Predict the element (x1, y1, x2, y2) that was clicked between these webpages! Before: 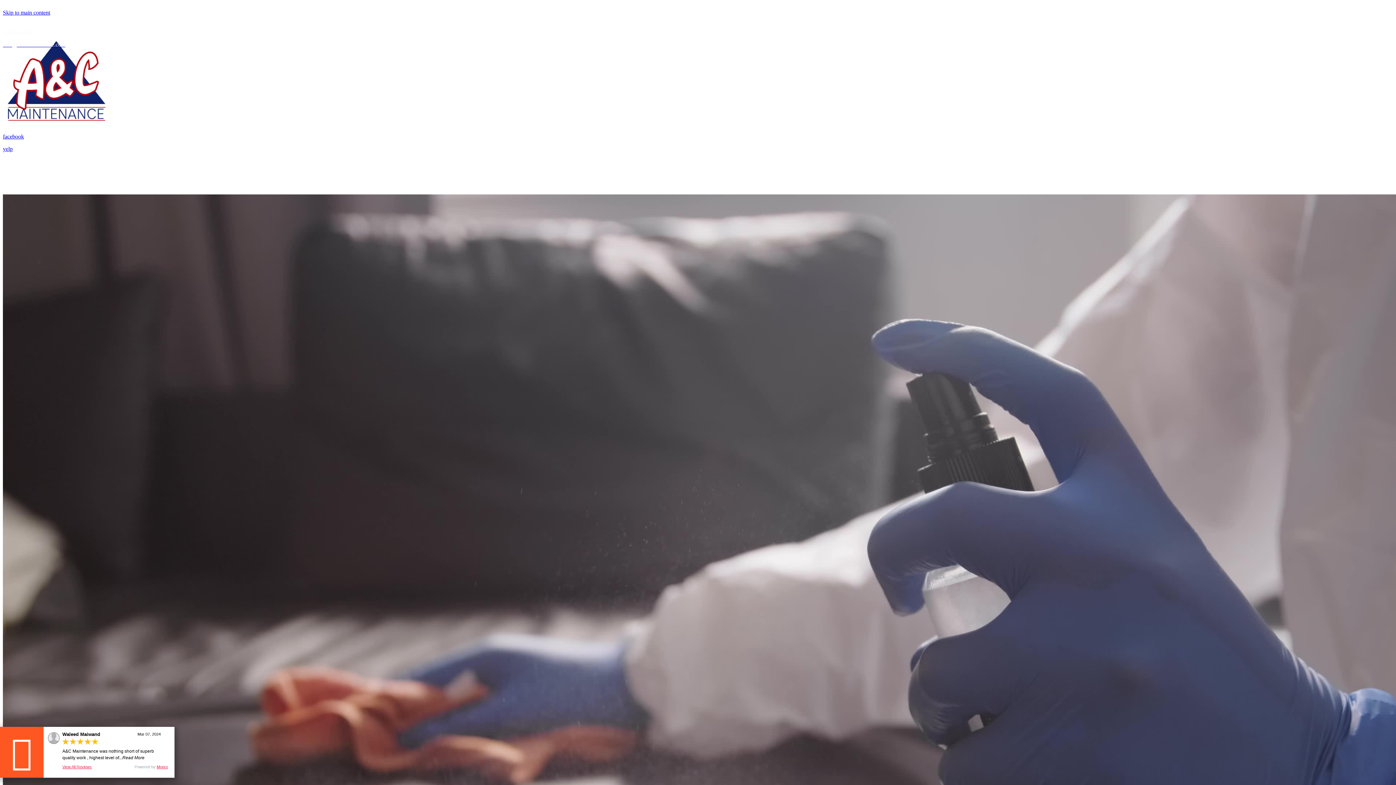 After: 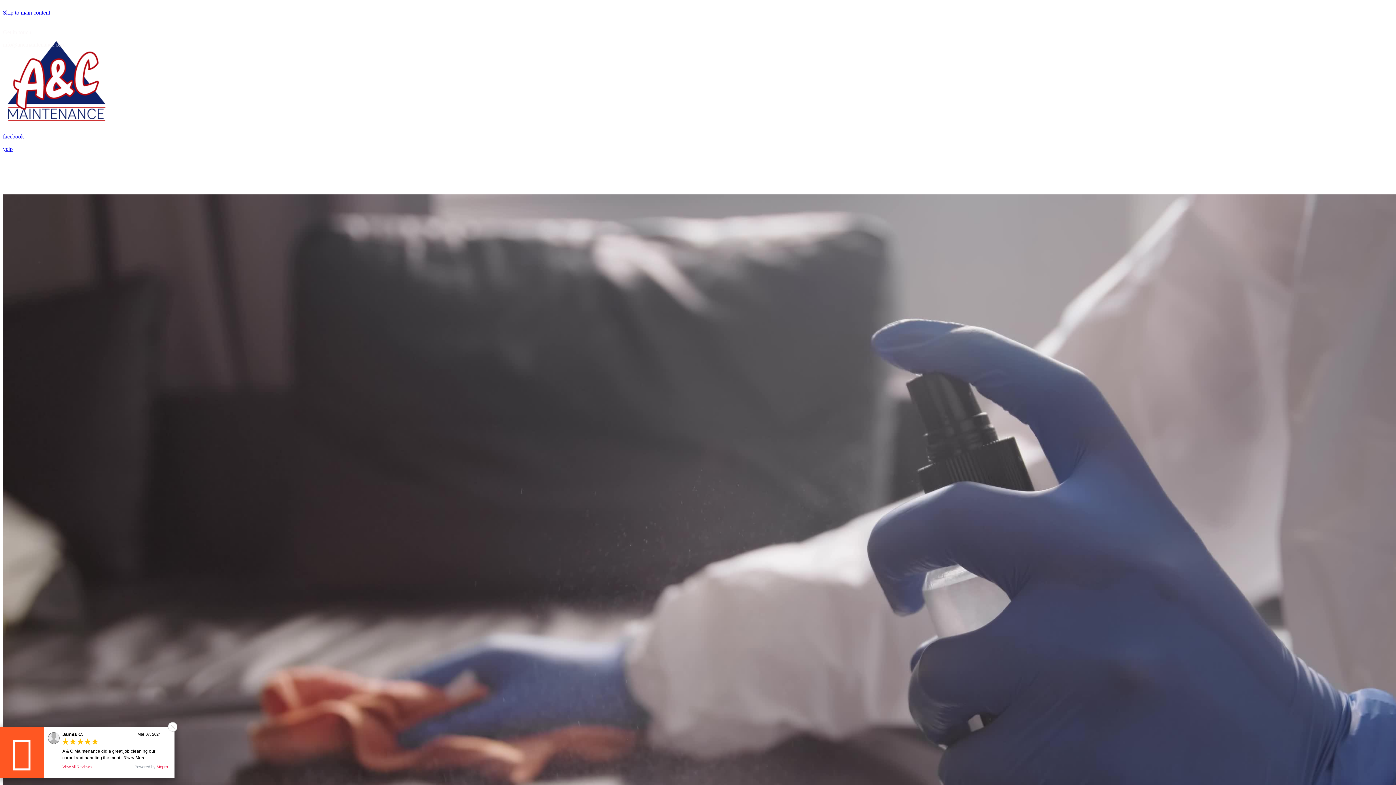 Action: label: View All Reviews bbox: (62, 765, 91, 769)